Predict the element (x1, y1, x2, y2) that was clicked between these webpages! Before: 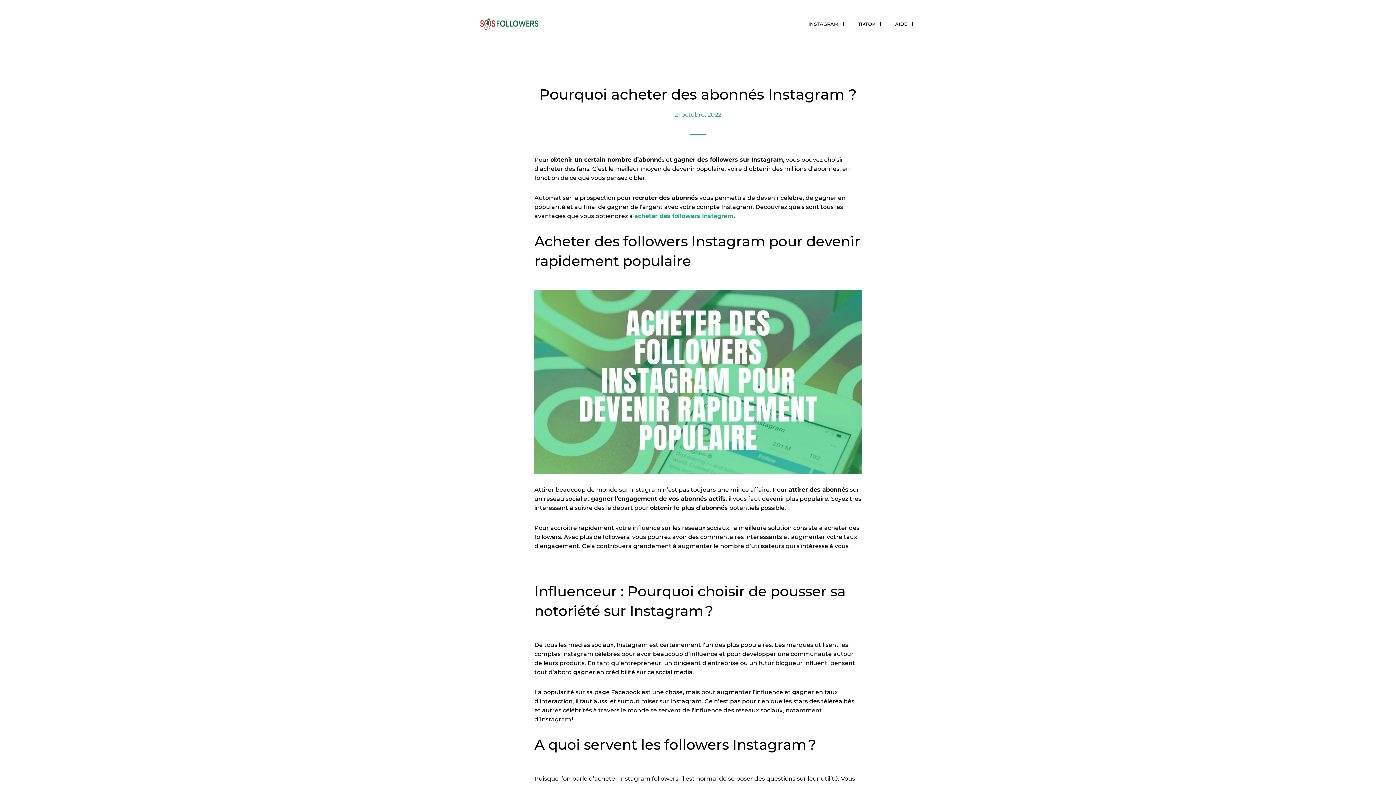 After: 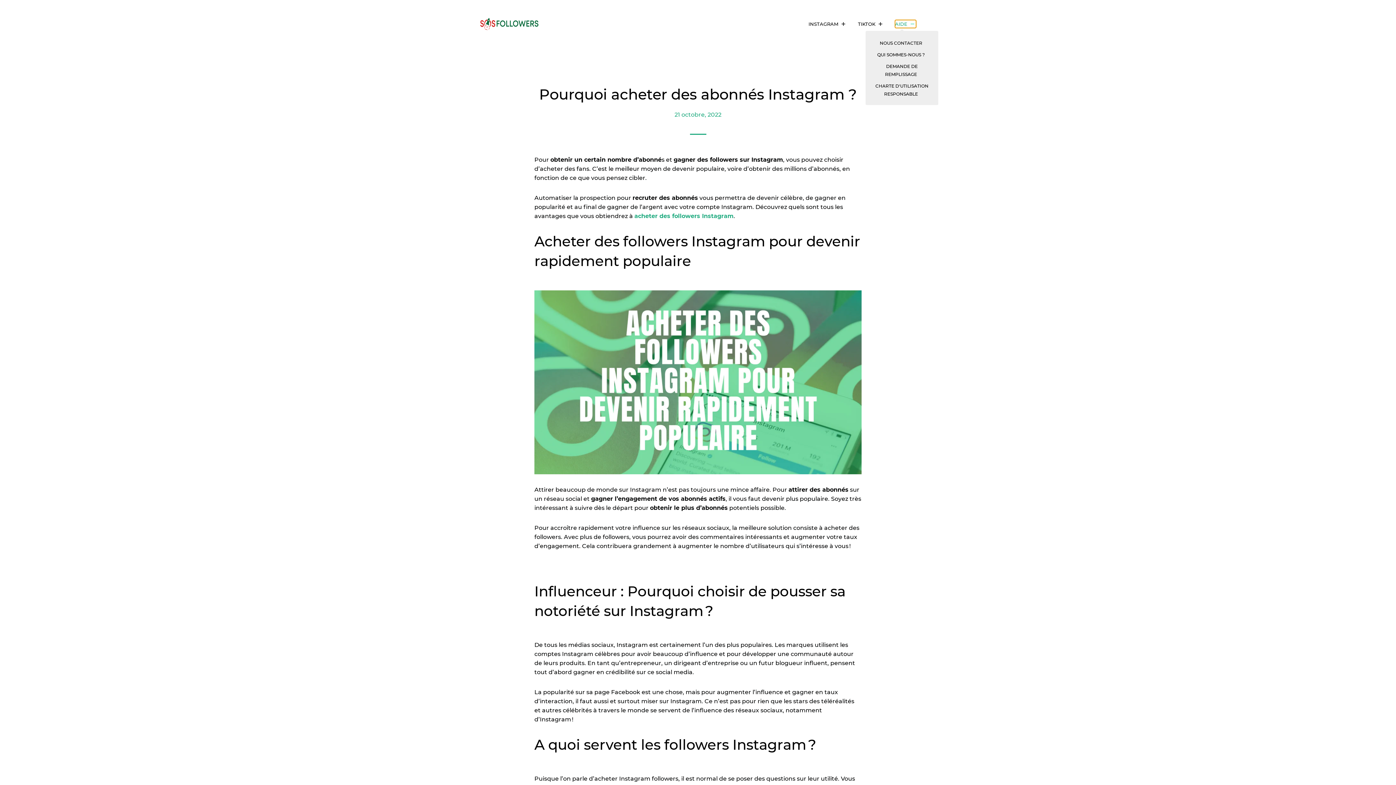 Action: bbox: (895, 20, 916, 28) label: AIDE 